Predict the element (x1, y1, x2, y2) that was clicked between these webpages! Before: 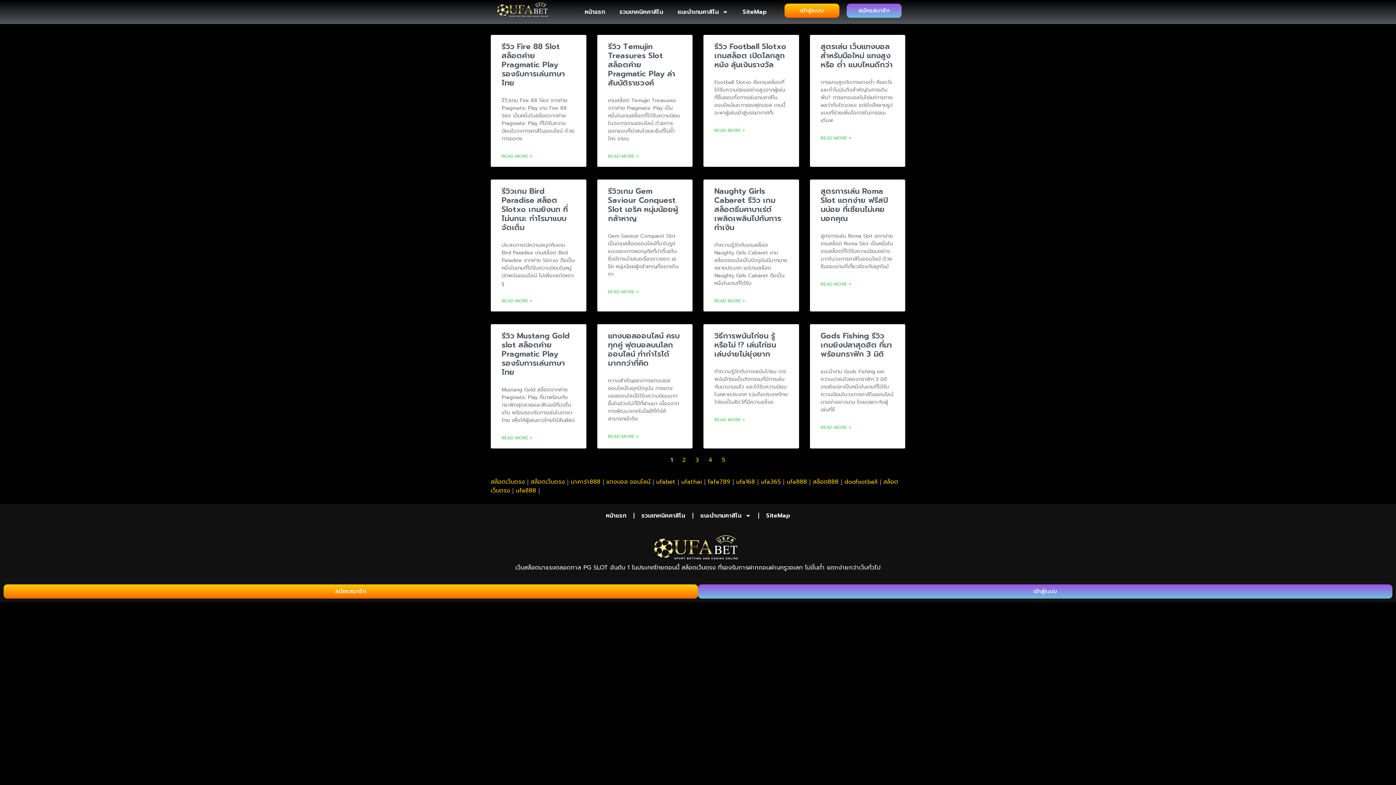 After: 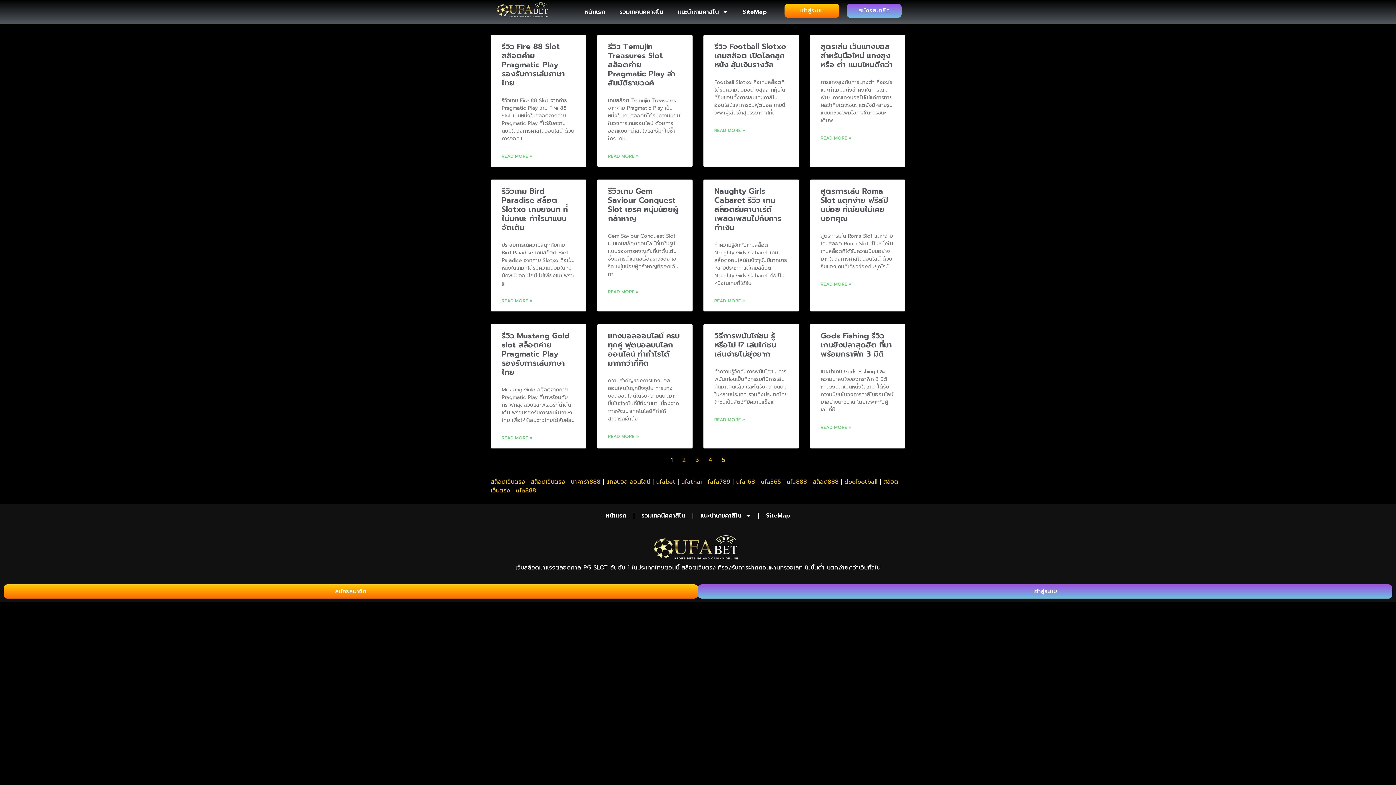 Action: label: ufabet bbox: (656, 477, 675, 486)